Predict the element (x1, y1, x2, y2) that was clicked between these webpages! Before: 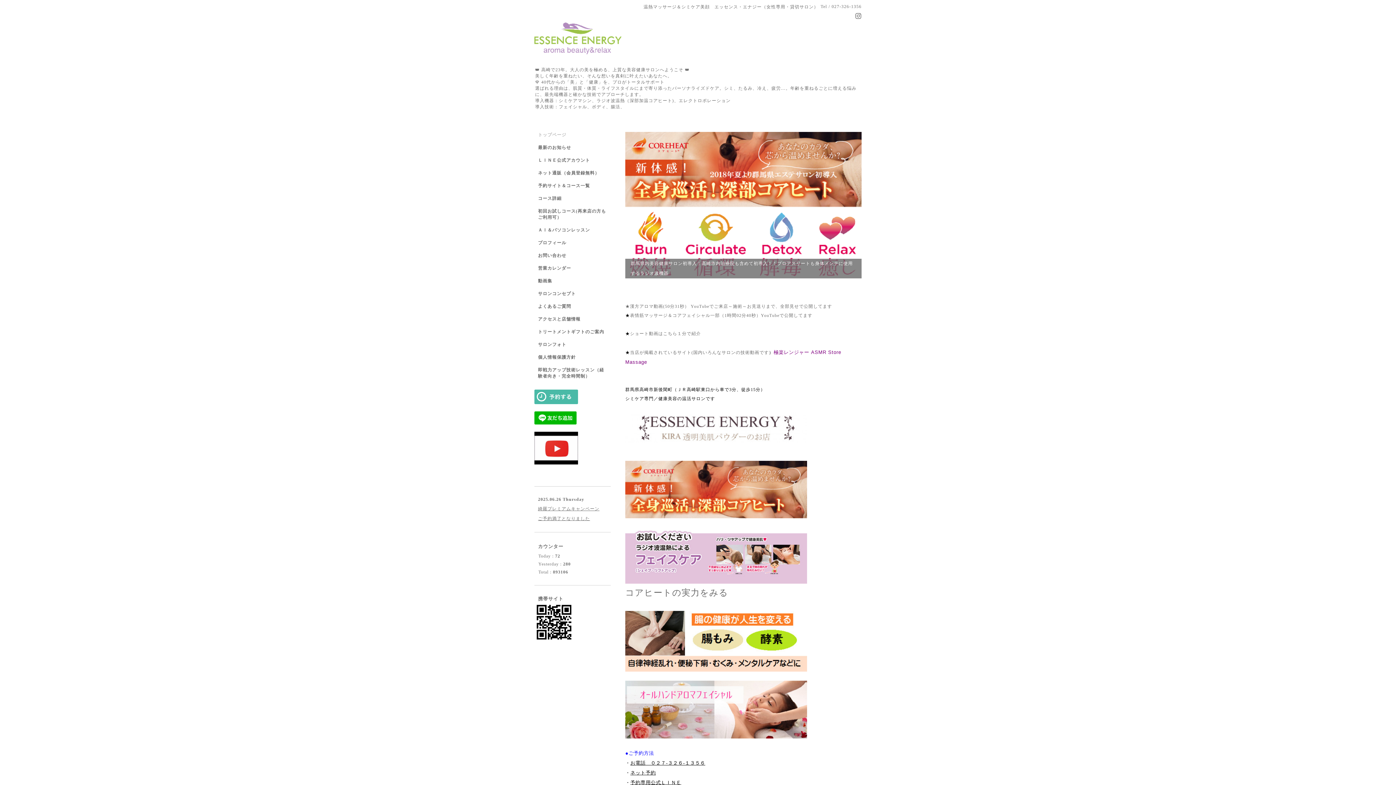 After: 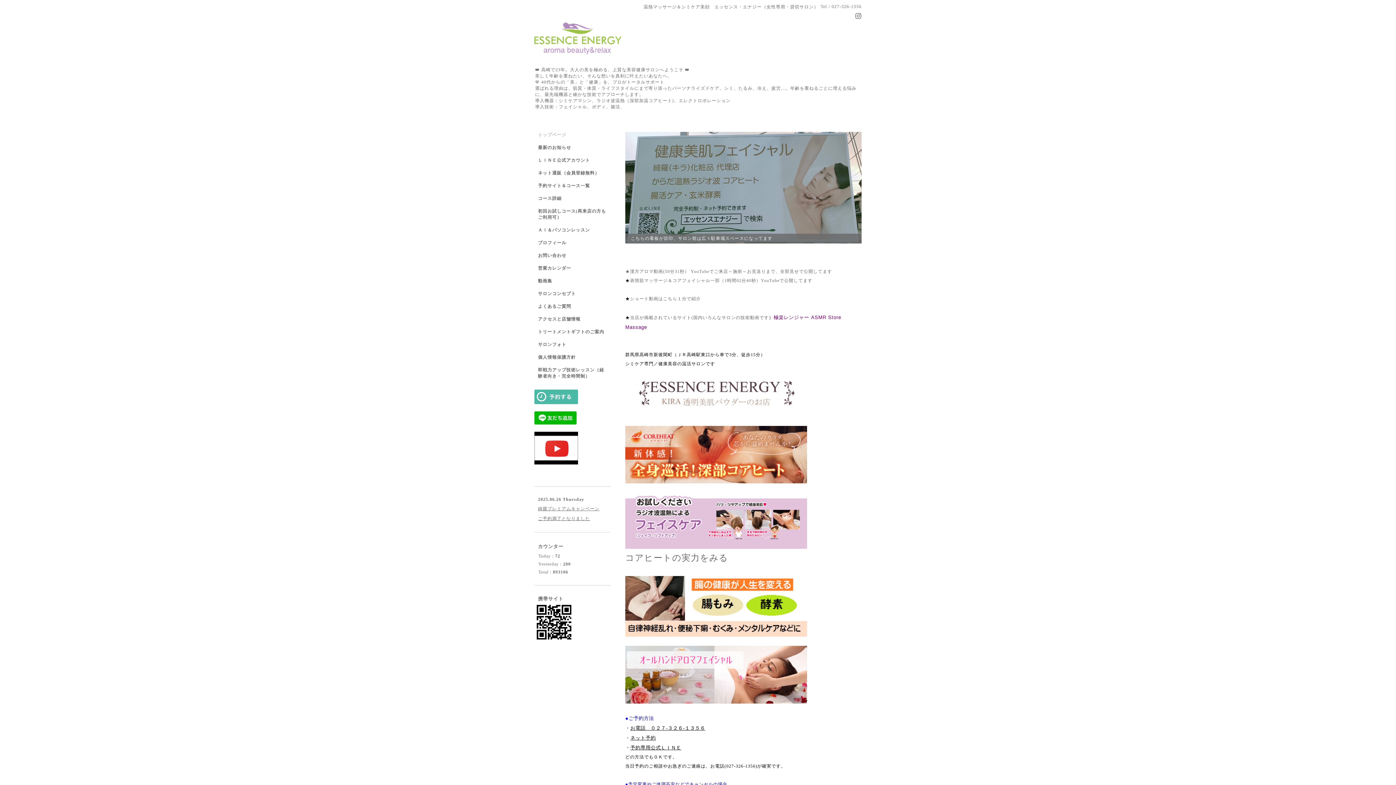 Action: bbox: (534, 394, 578, 399)